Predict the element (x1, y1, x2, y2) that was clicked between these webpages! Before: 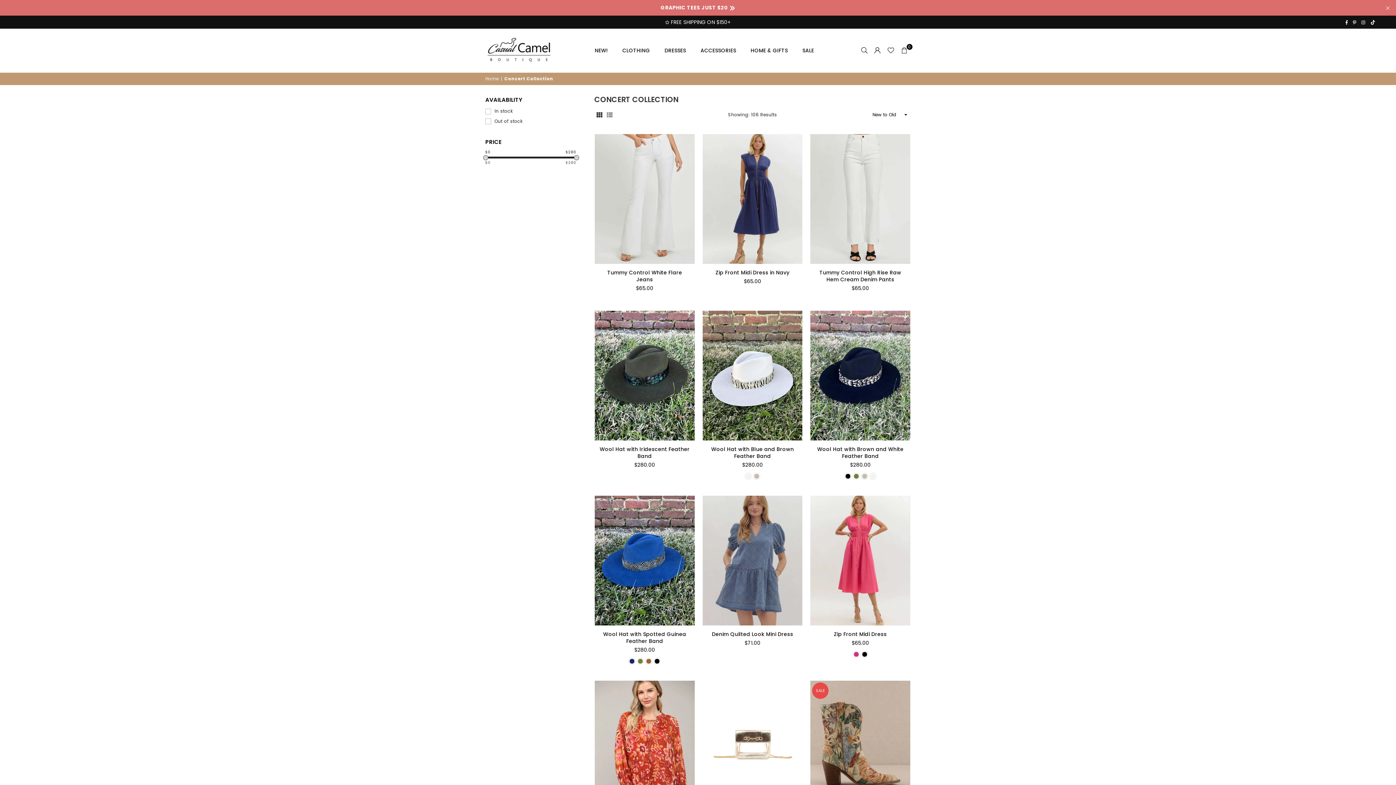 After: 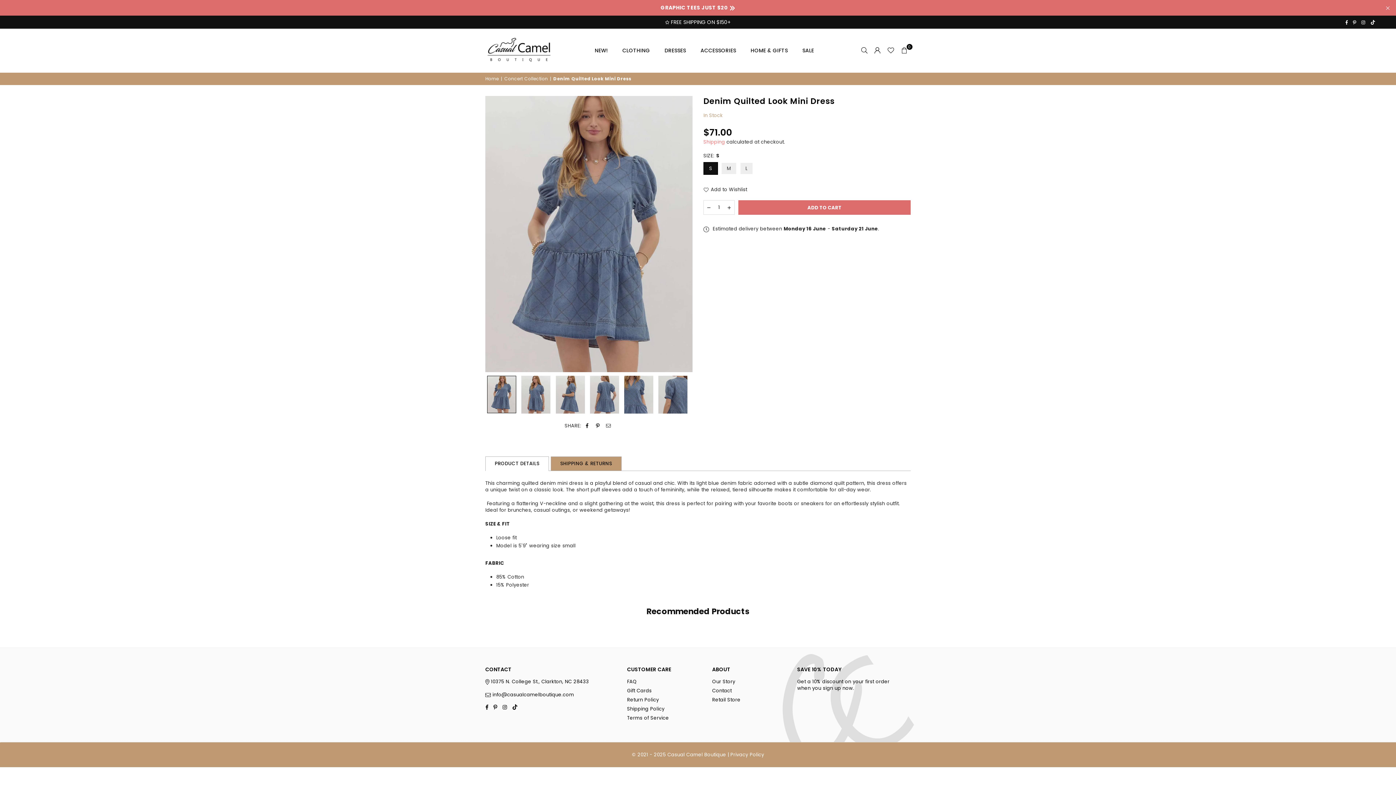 Action: bbox: (702, 496, 802, 625)